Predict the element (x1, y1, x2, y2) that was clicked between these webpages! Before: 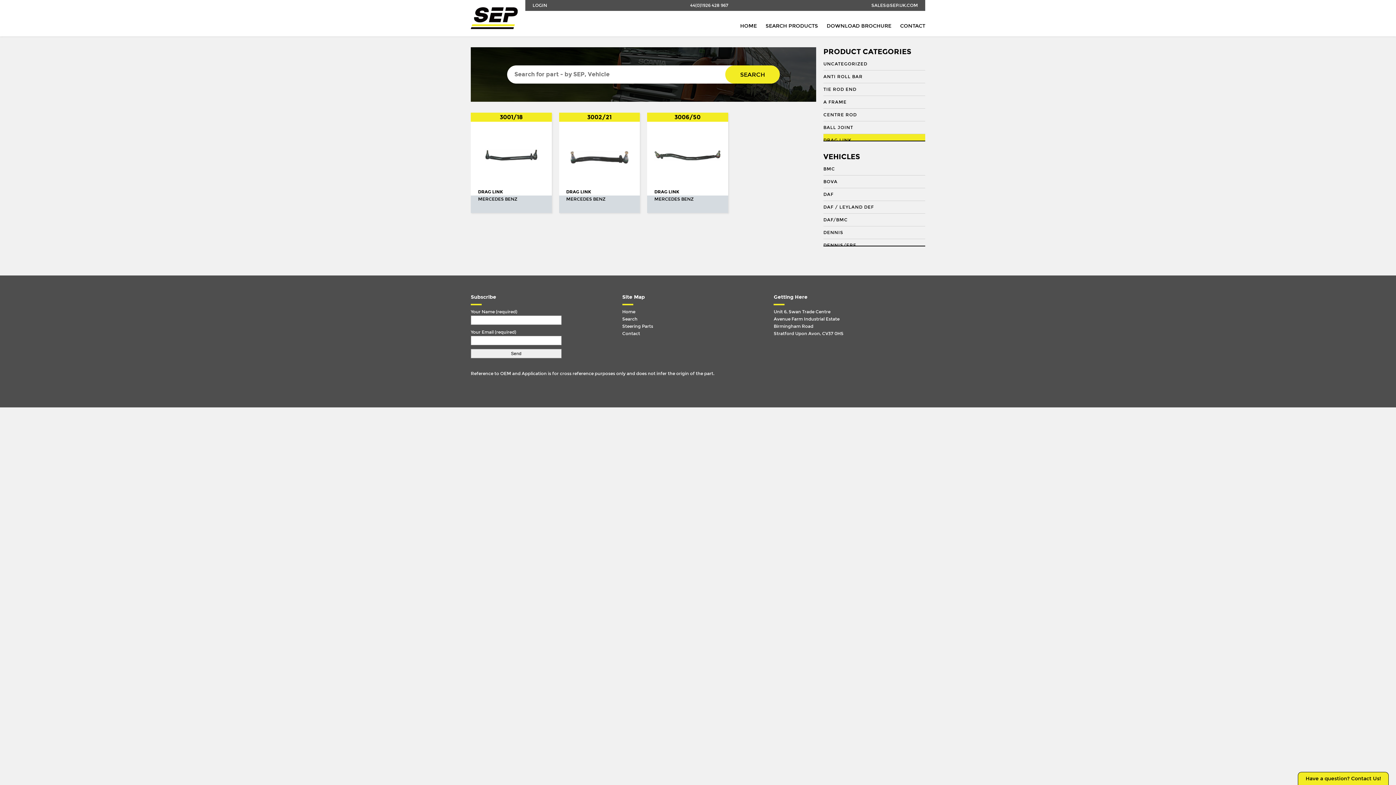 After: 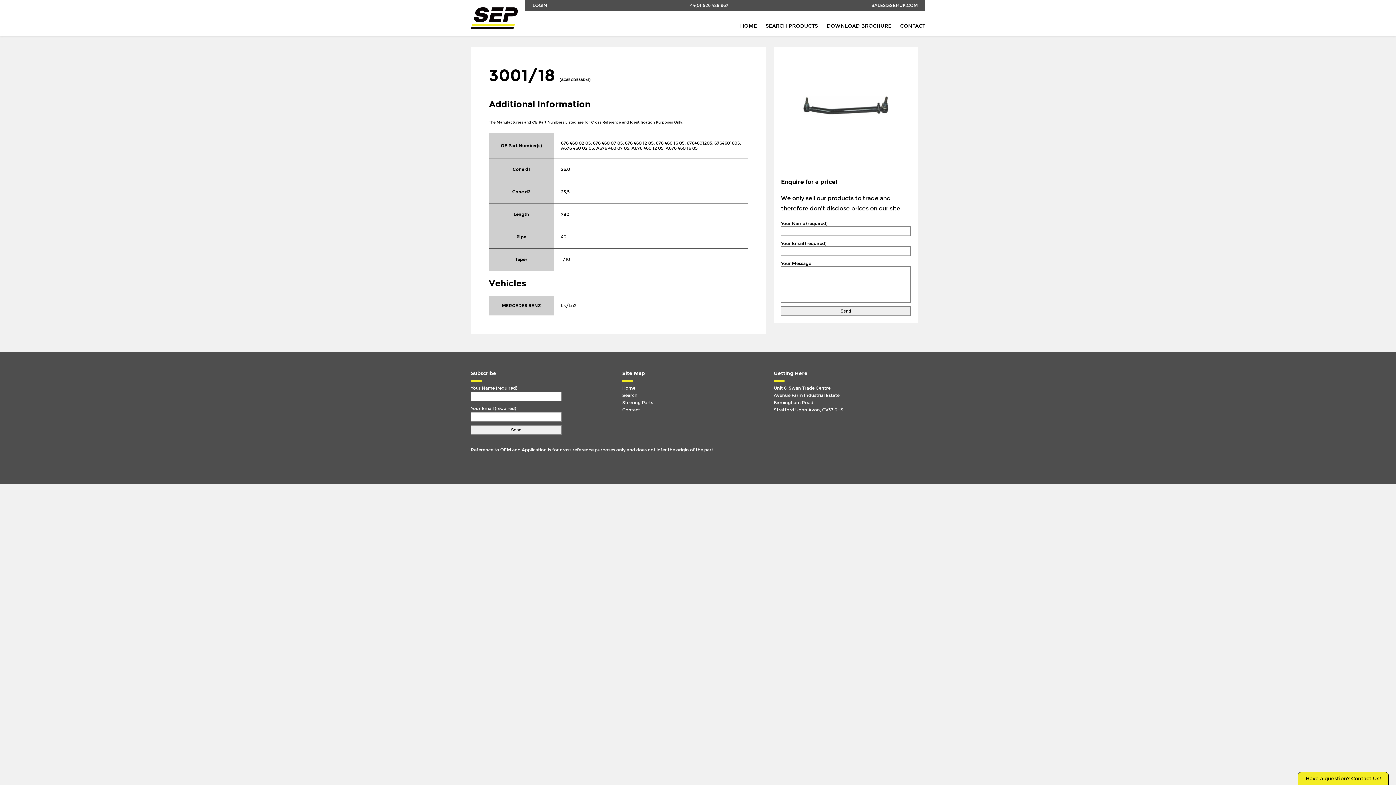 Action: label: 3001/18
DRAG LINK
MERCEDES BENZ bbox: (470, 112, 551, 212)